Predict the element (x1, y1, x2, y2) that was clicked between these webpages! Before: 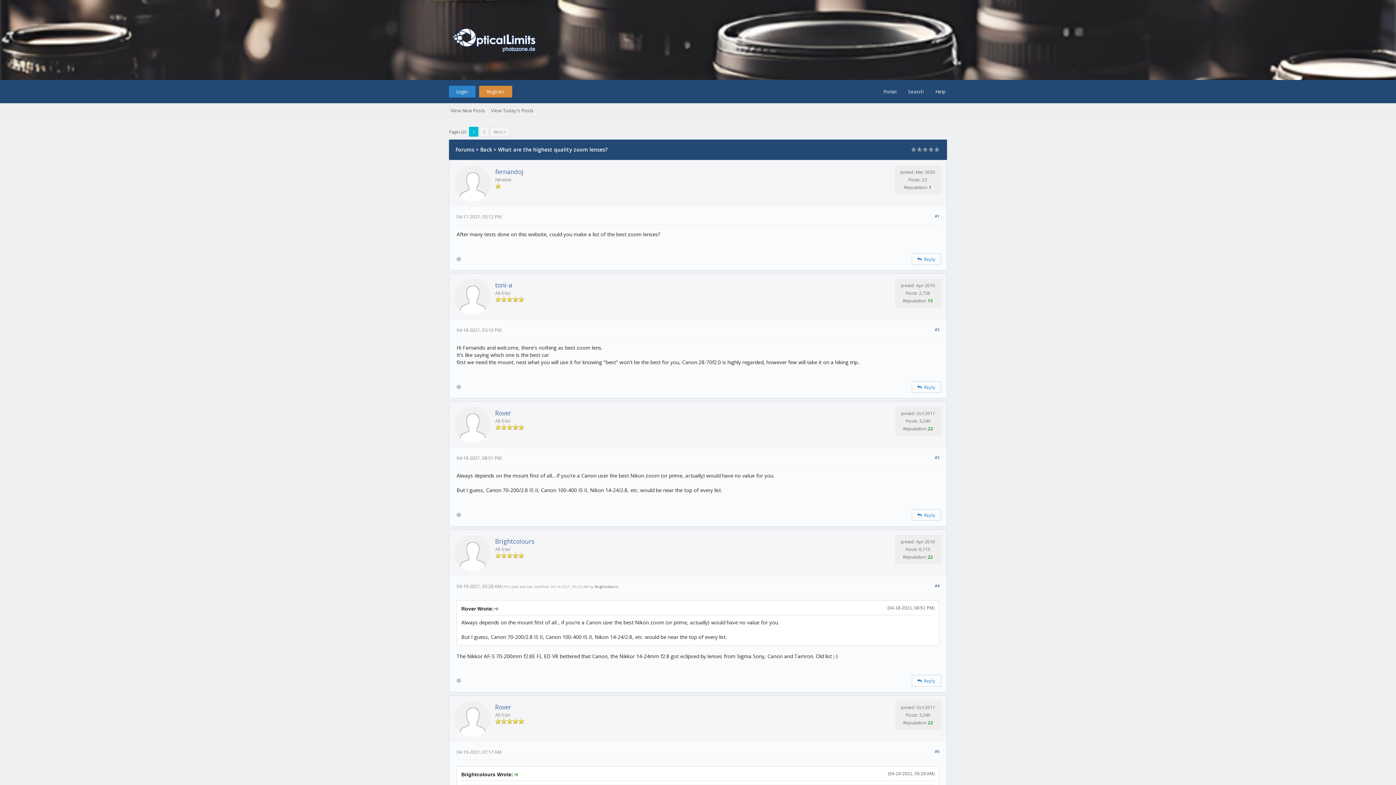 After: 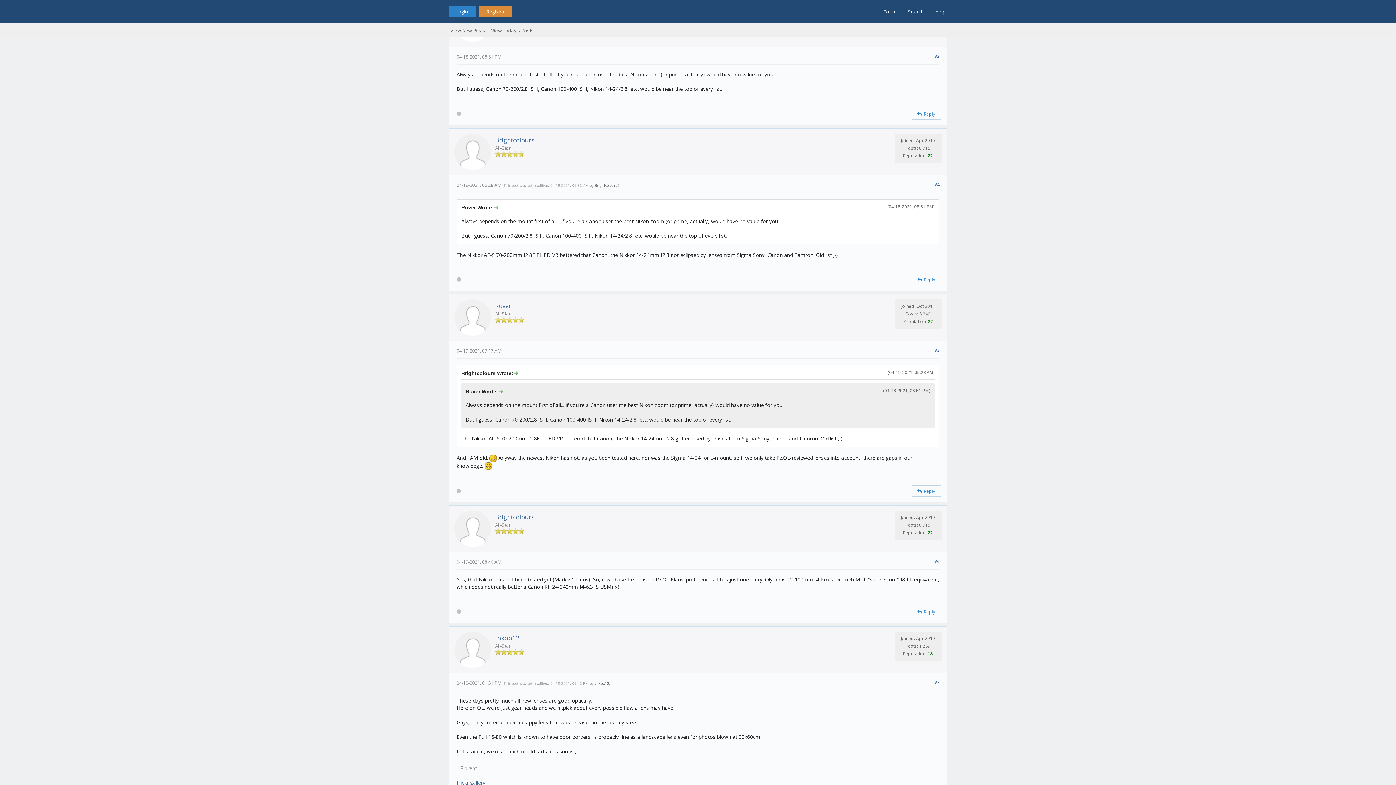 Action: bbox: (493, 606, 498, 611)